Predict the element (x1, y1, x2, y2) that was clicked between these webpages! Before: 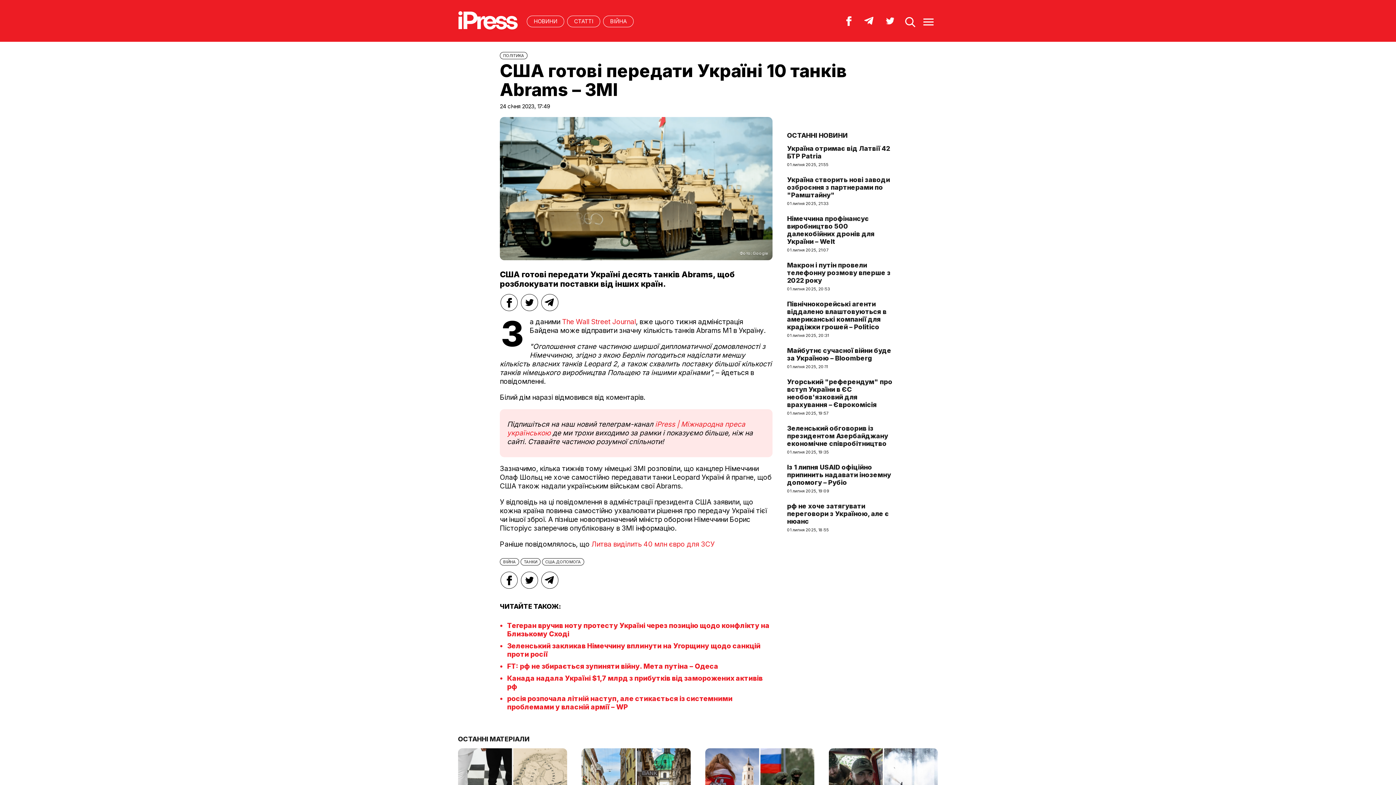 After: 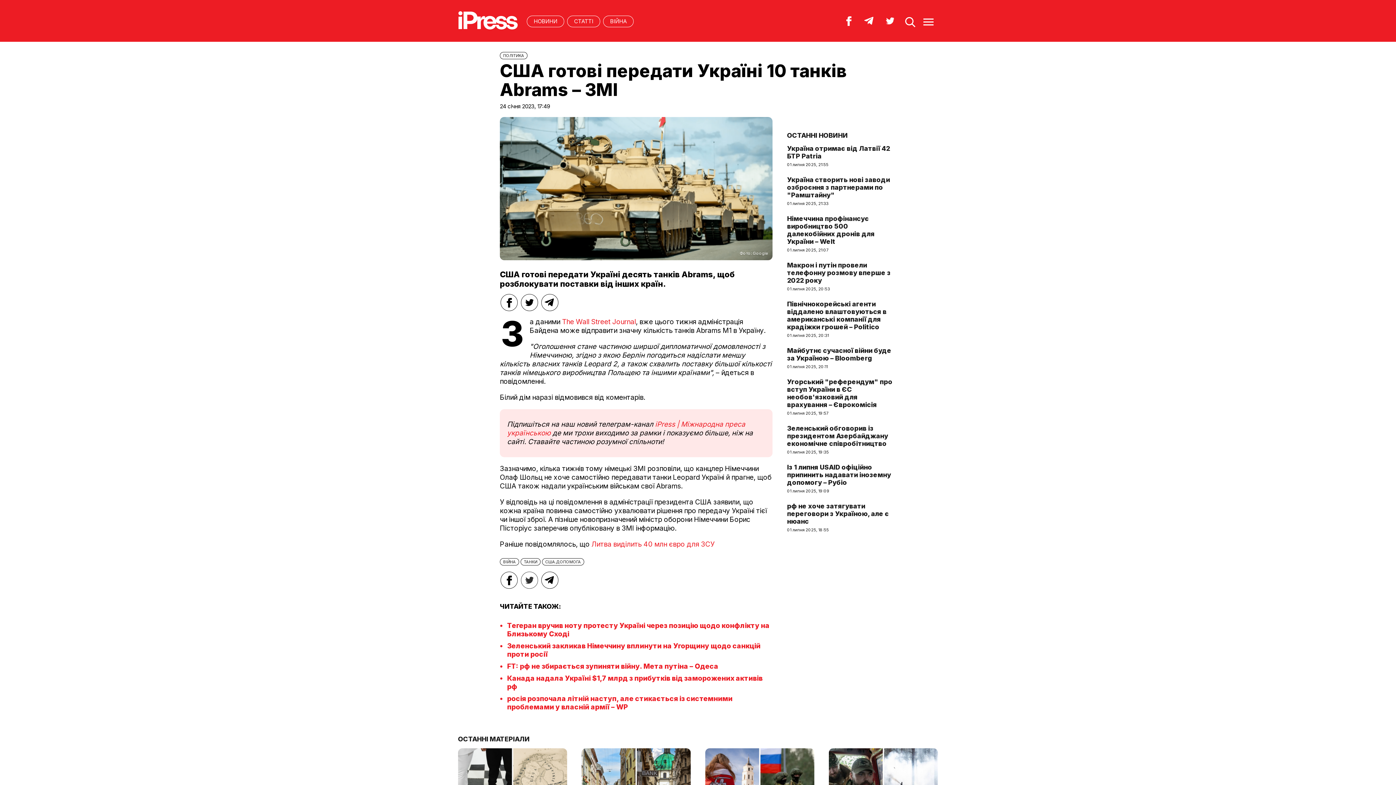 Action: bbox: (521, 571, 538, 588)